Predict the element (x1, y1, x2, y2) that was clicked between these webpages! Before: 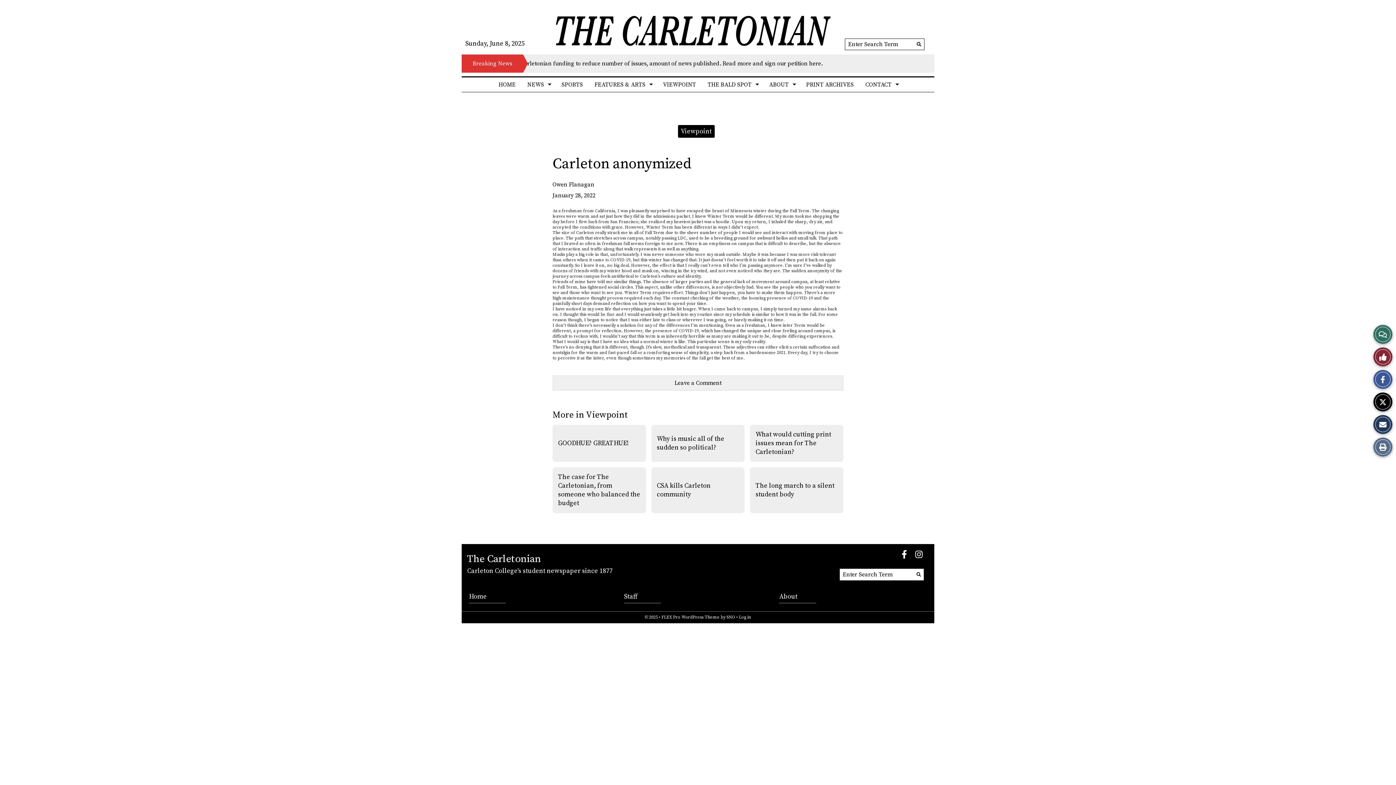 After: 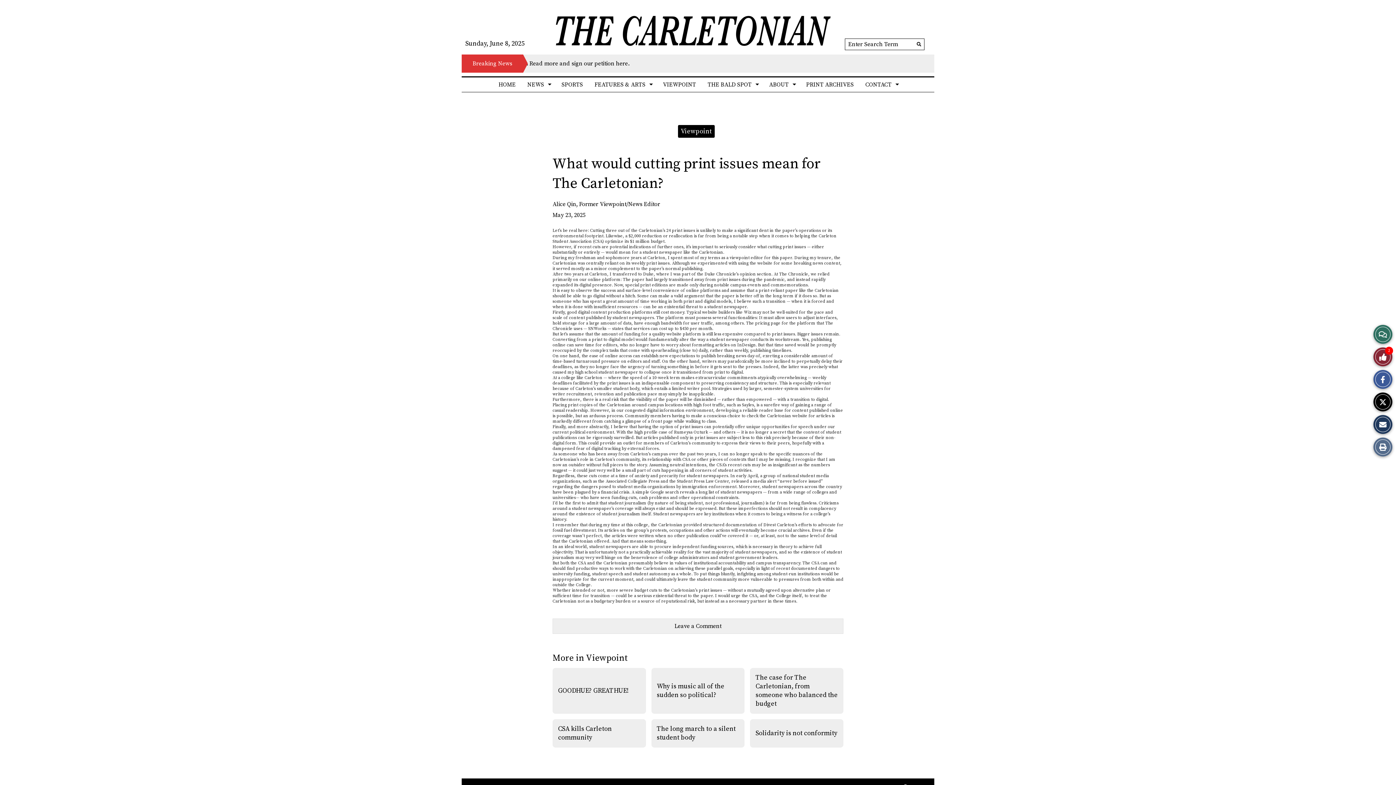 Action: label: What would cutting print issues mean for The Carletonian? bbox: (755, 430, 831, 456)